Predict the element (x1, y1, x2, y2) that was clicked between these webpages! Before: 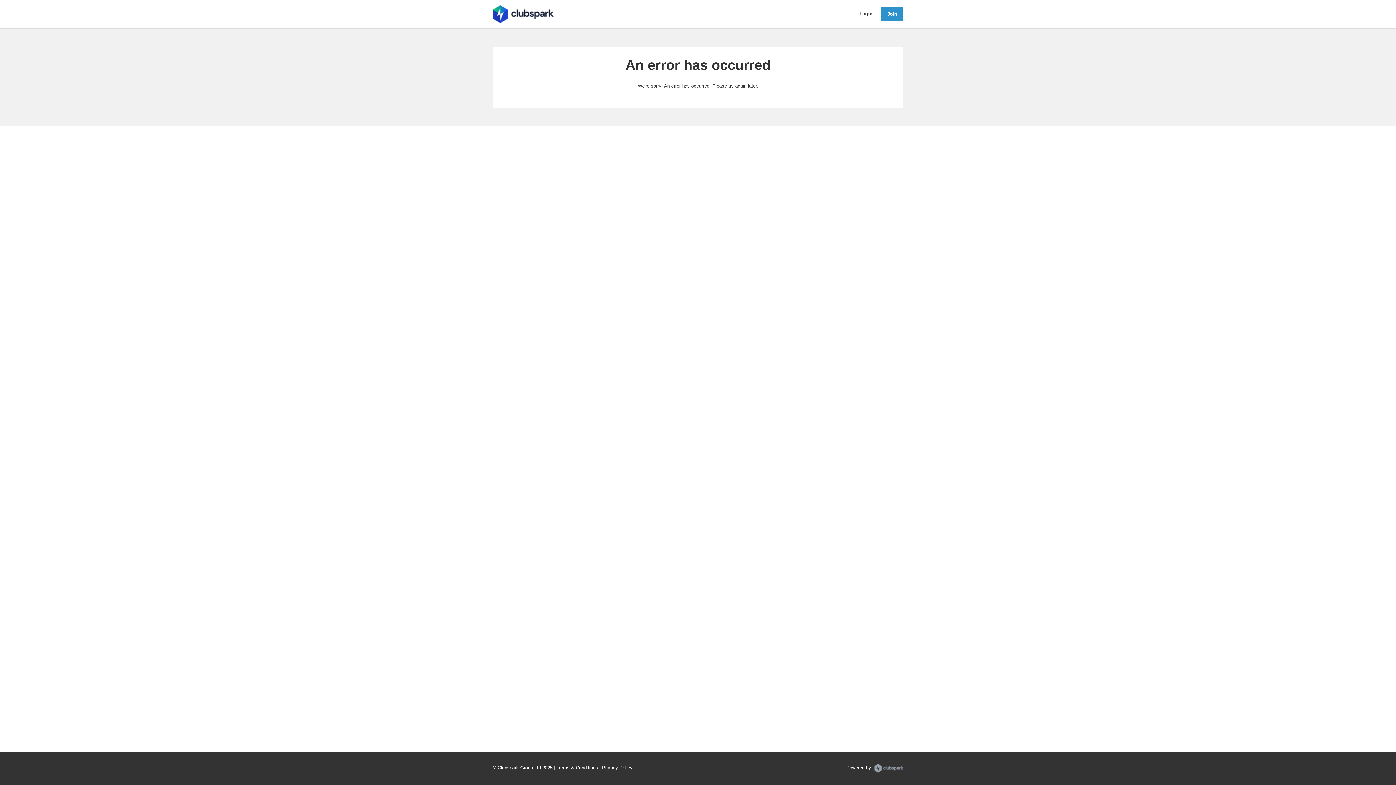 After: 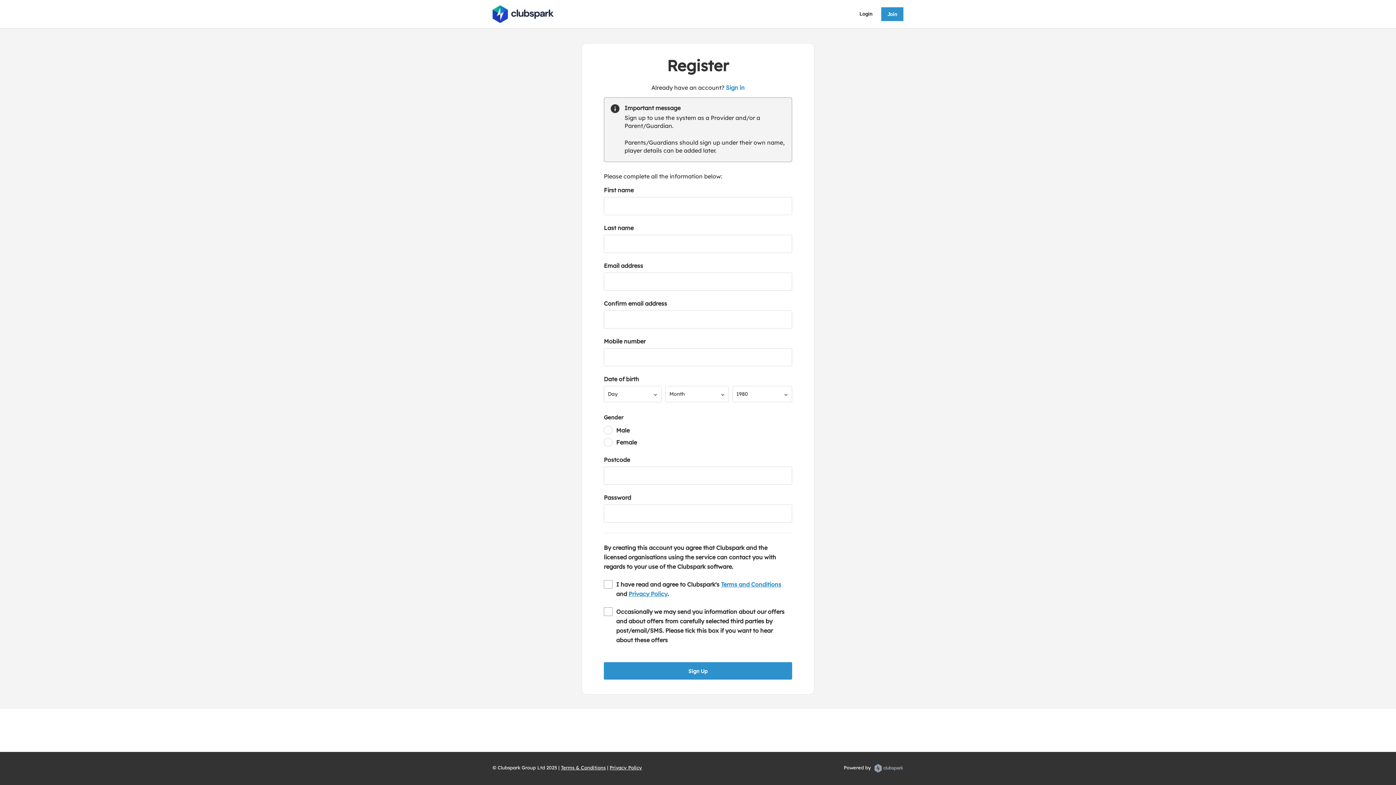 Action: label: Join bbox: (881, 7, 903, 21)